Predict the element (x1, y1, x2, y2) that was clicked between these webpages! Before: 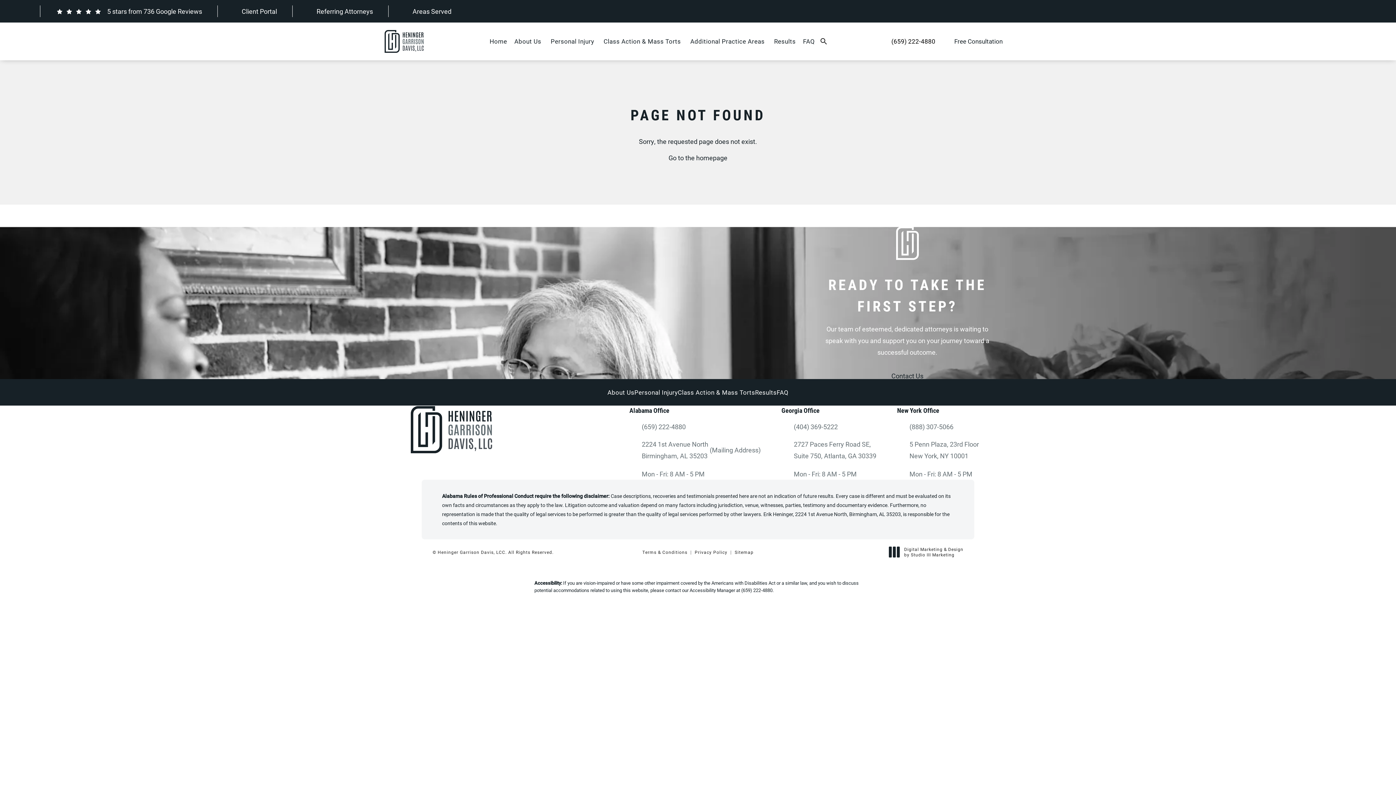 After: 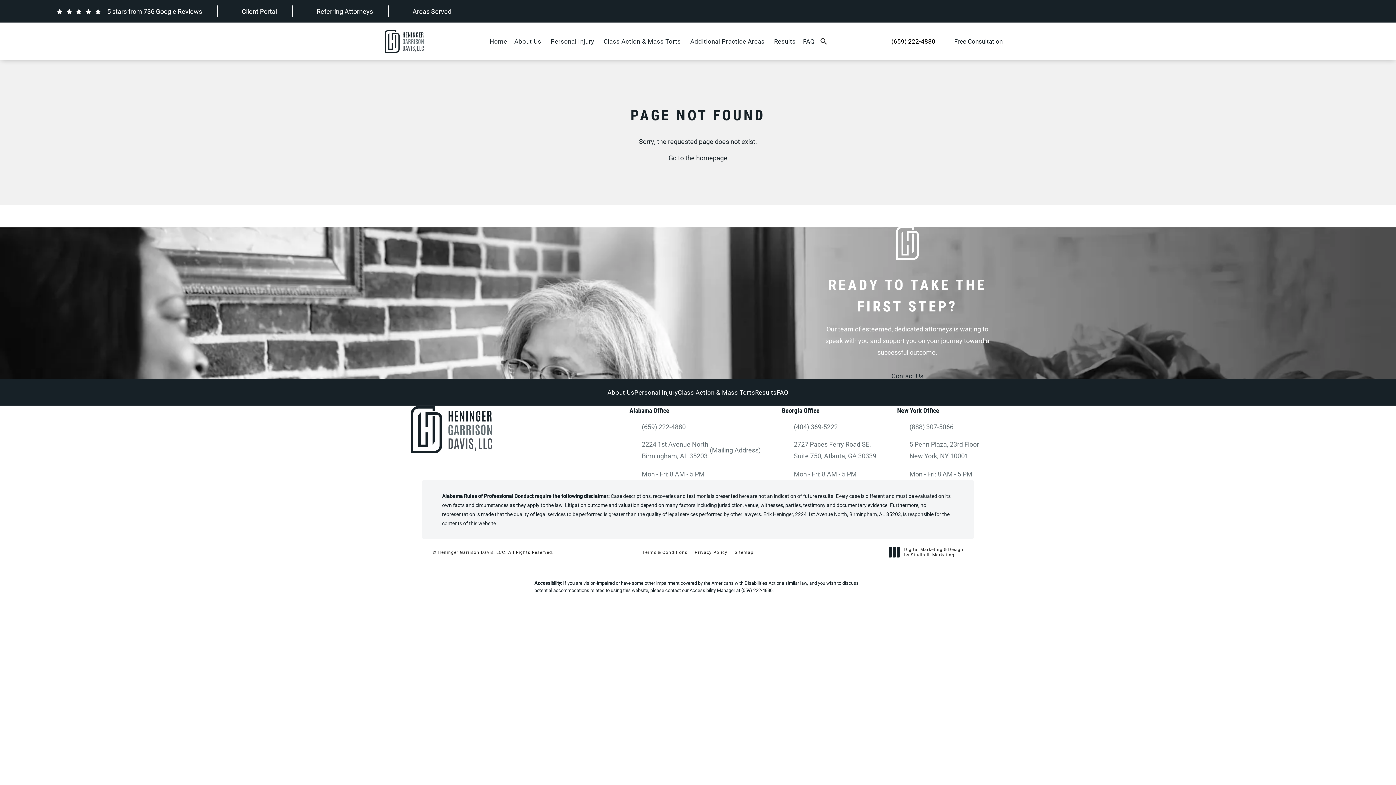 Action: label: Heninger Garrison Davis, LCC on Tiktok opens in a new tab bbox: (20, 6, 24, 16)